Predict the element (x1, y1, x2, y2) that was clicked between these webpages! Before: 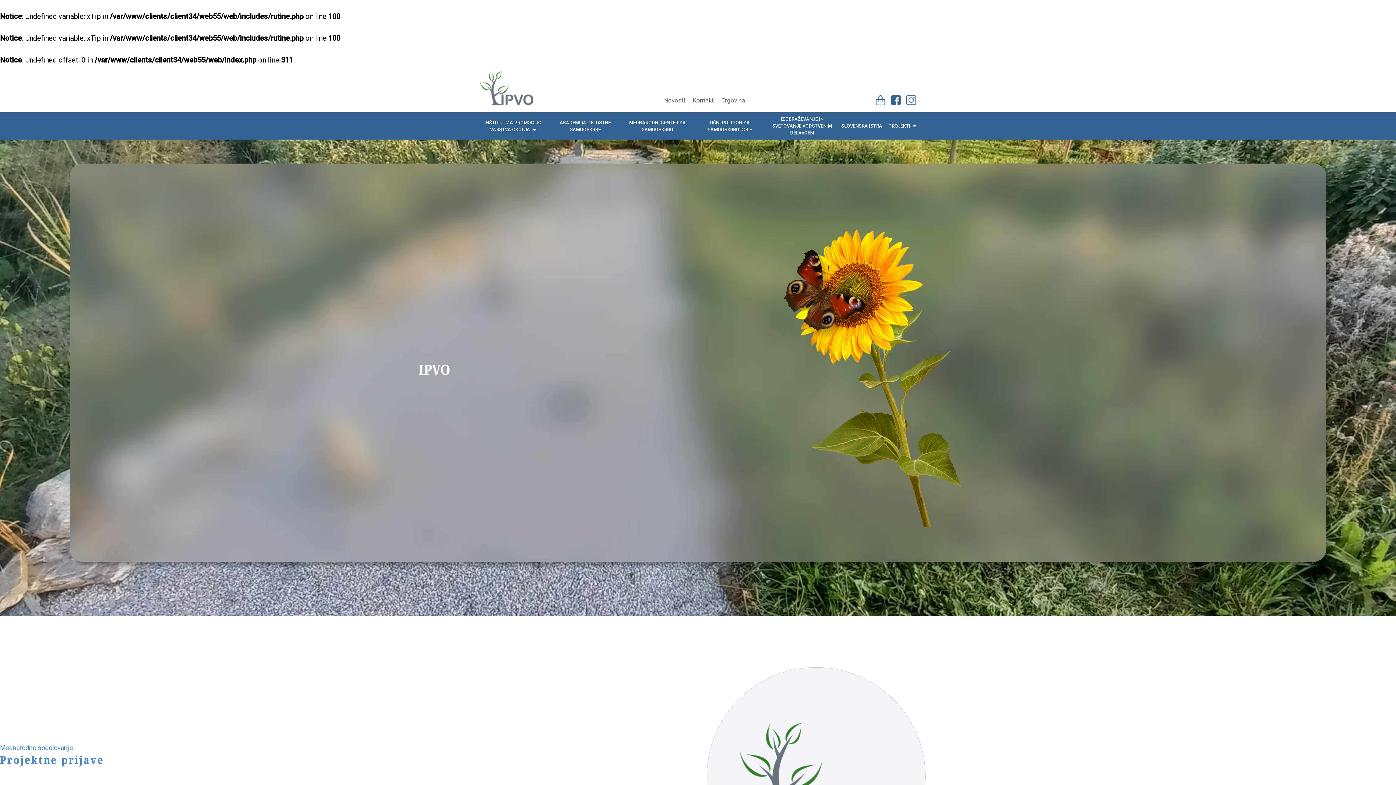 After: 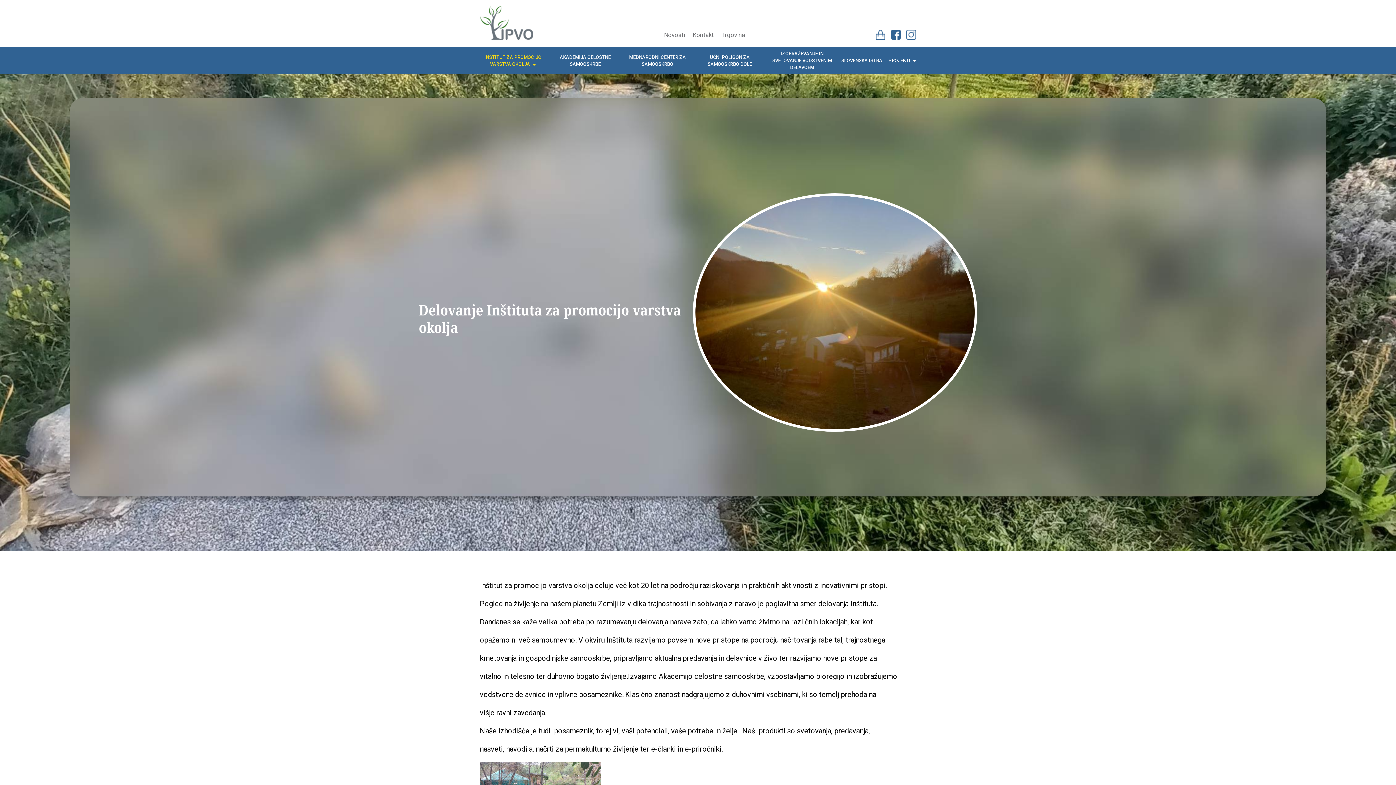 Action: label: INŠTITUT ZA PROMOCIJO VARSTVA OKOLJA  bbox: (480, 119, 546, 132)